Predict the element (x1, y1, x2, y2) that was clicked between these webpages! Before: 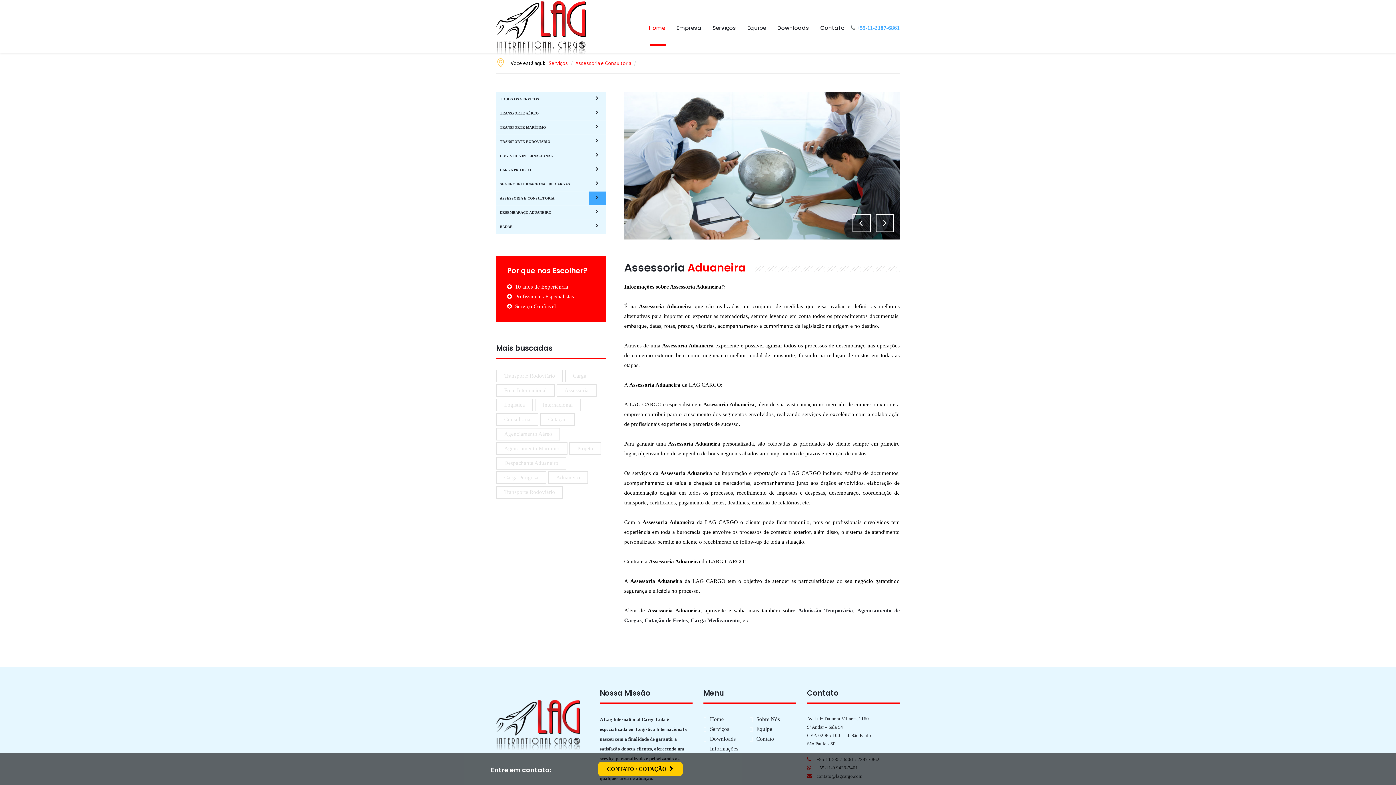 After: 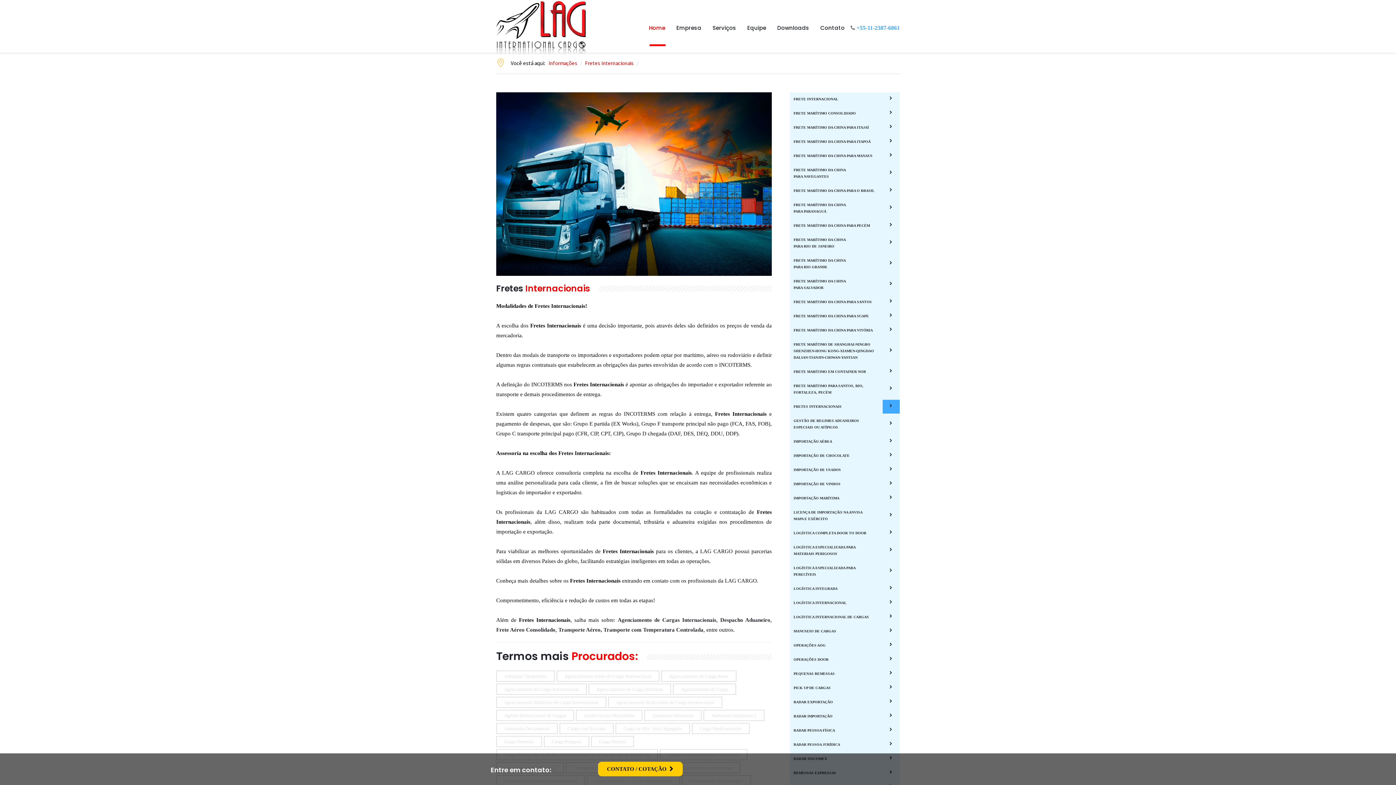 Action: label: Frete Internacional bbox: (496, 384, 554, 397)